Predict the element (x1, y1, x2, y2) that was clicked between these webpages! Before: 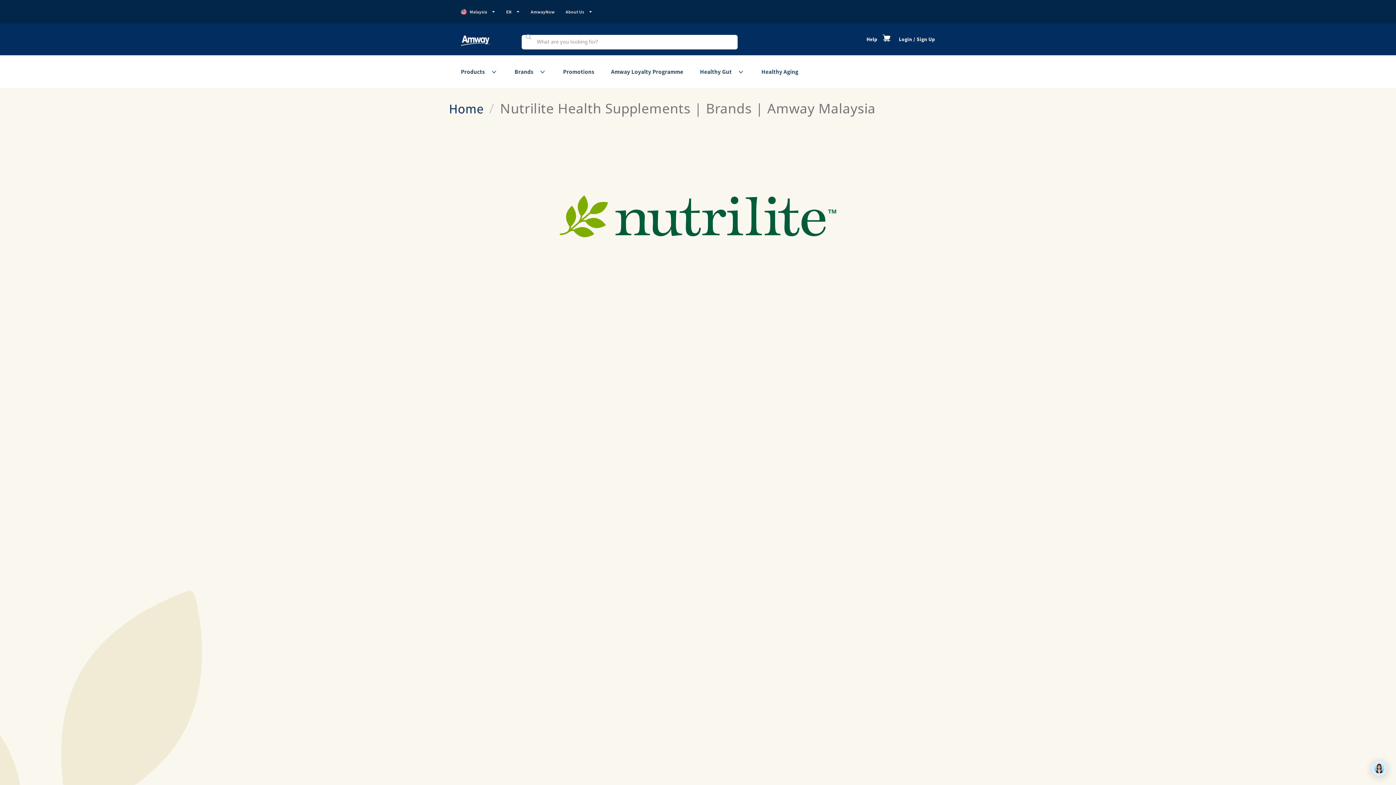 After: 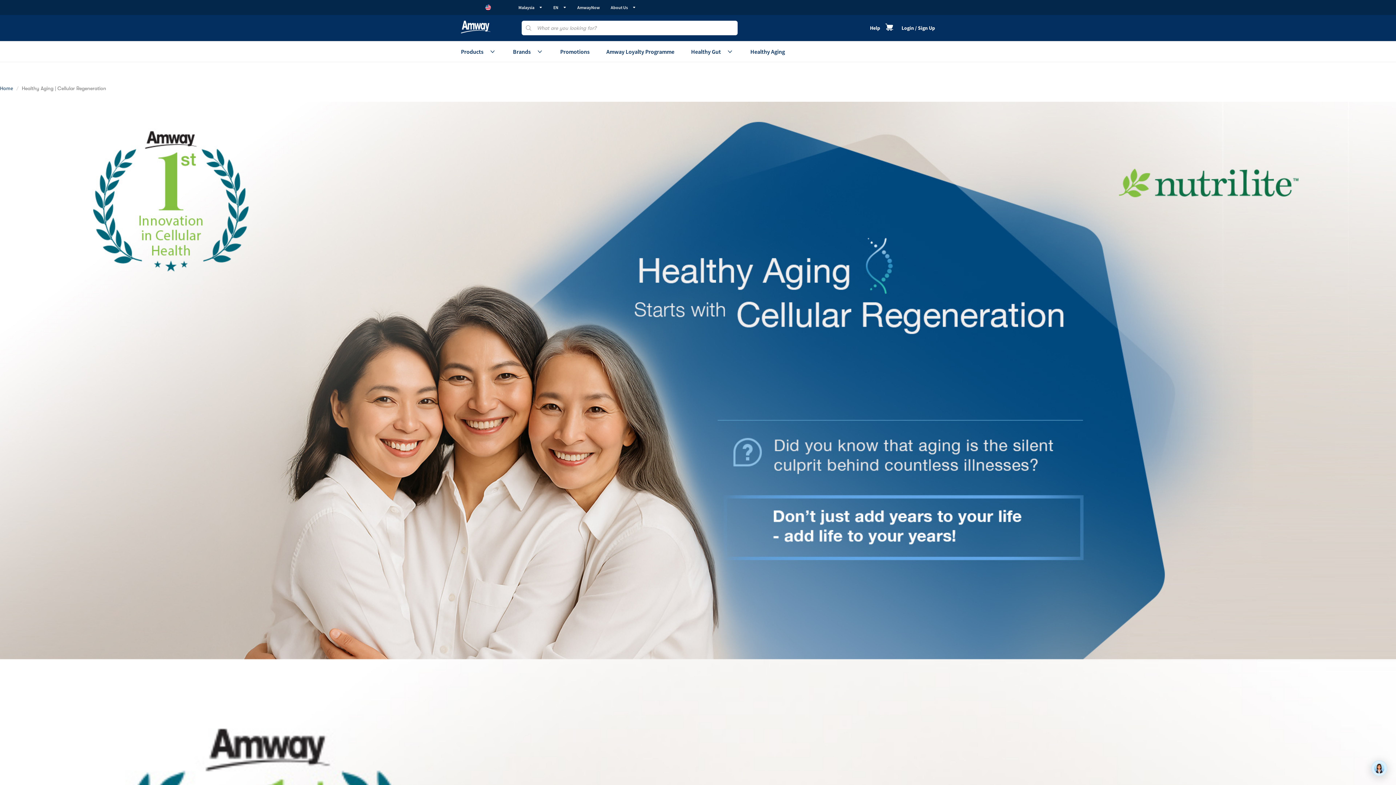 Action: bbox: (761, 68, 798, 75) label: Healthy Aging